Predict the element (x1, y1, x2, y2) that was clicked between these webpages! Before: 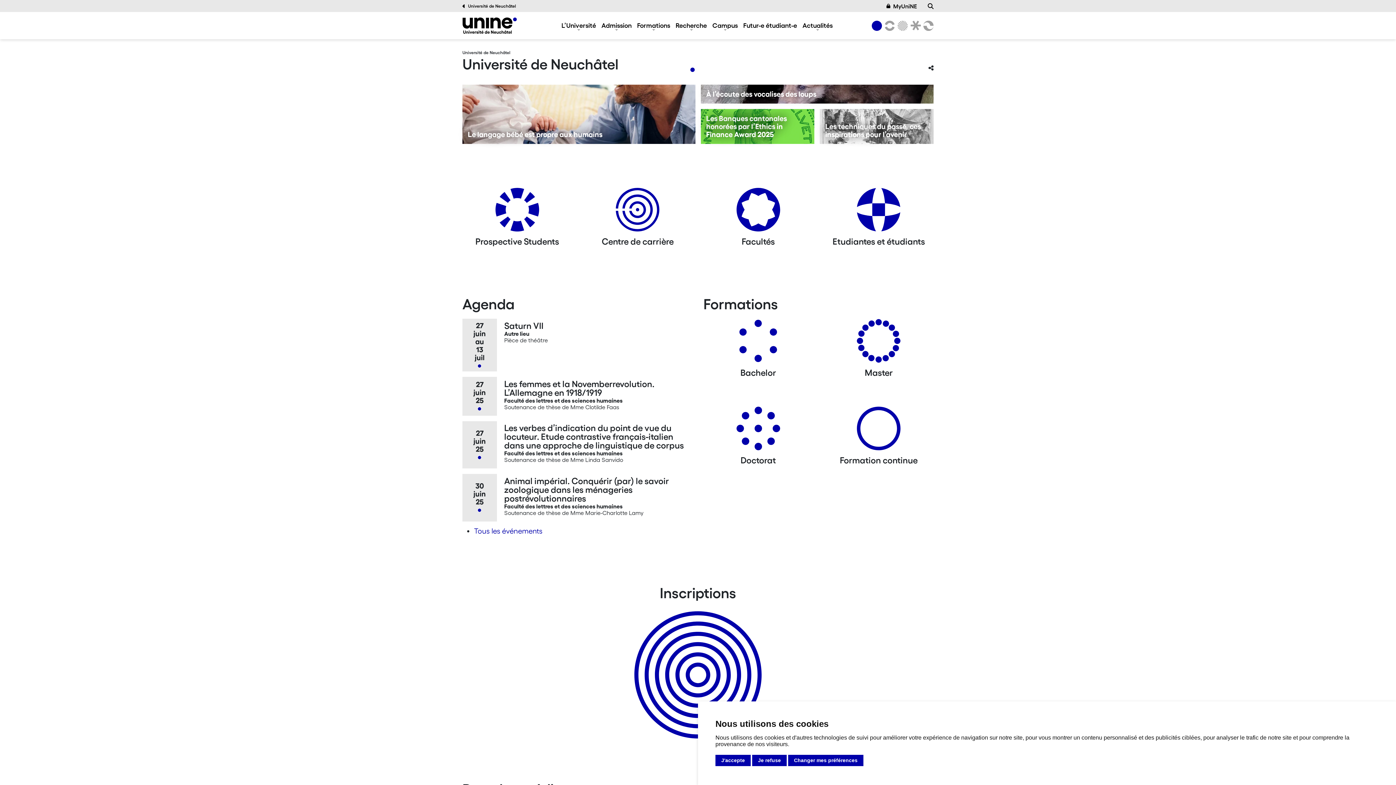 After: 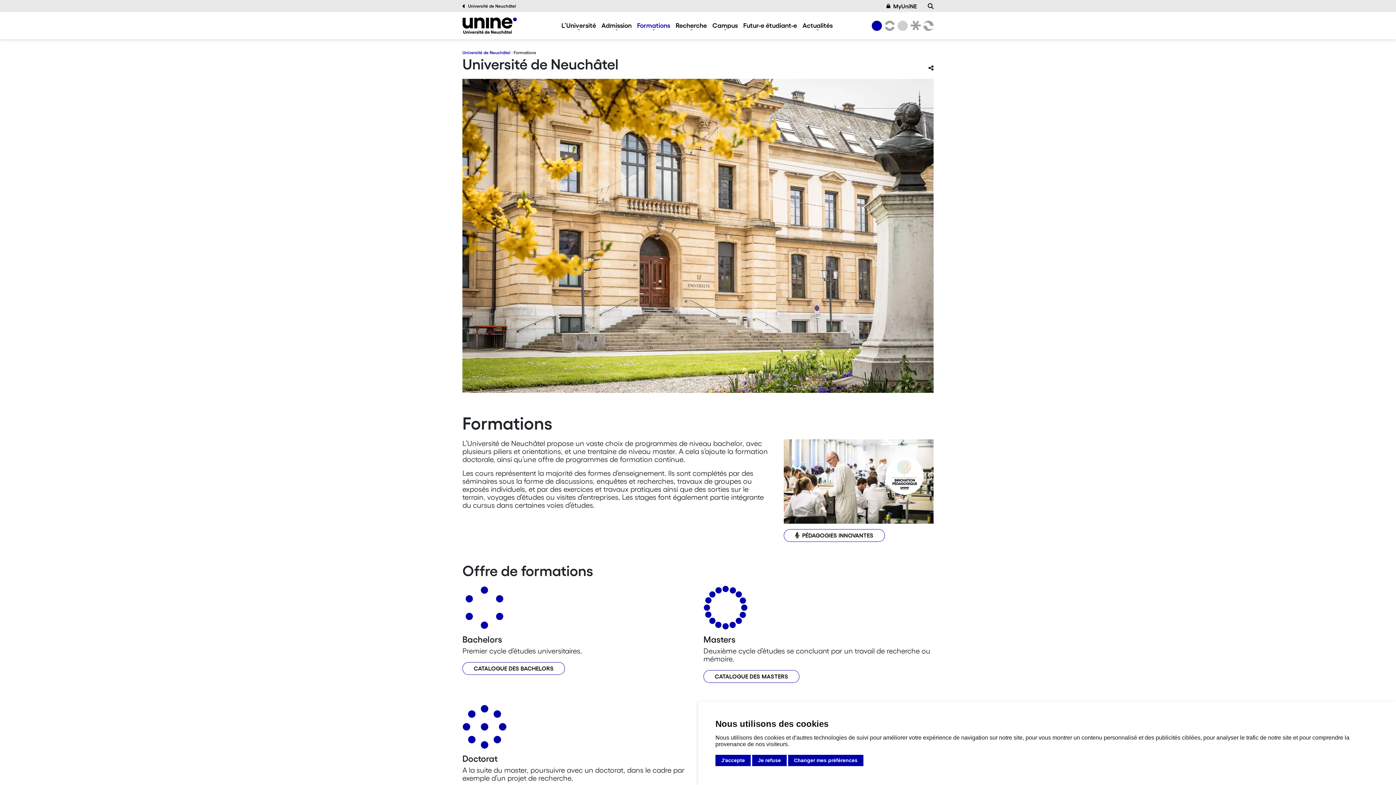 Action: label: Formations bbox: (637, 21, 670, 29)